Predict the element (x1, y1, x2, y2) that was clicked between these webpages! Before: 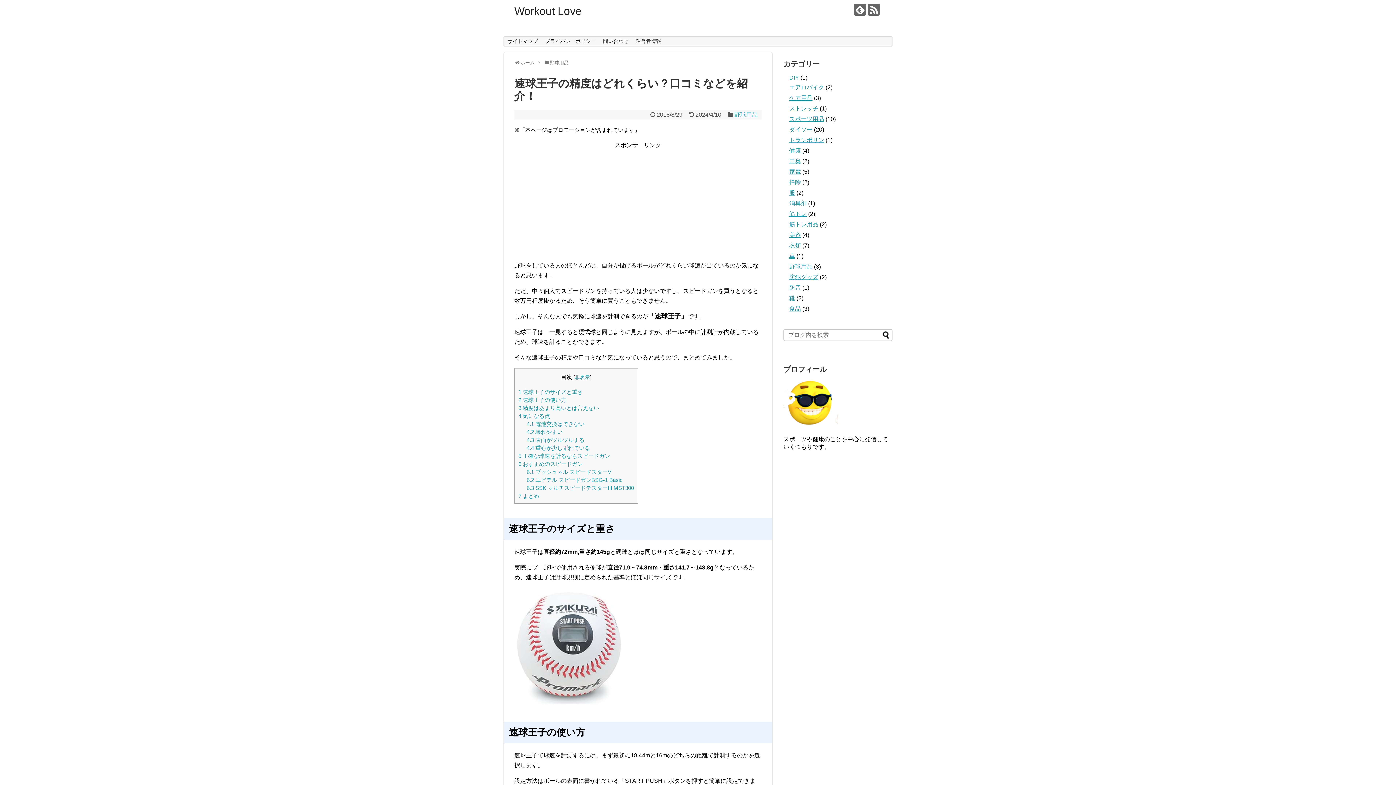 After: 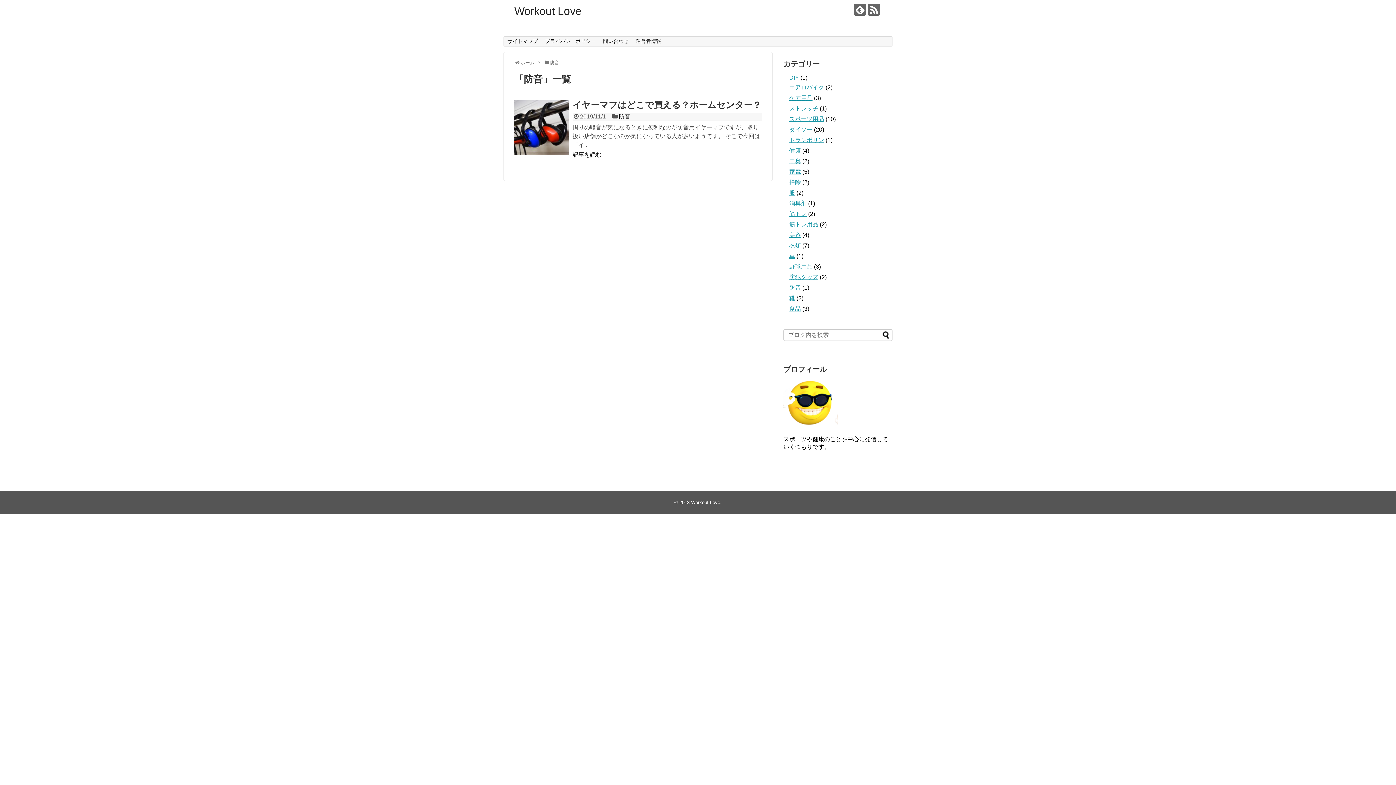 Action: bbox: (789, 284, 801, 291) label: 防音